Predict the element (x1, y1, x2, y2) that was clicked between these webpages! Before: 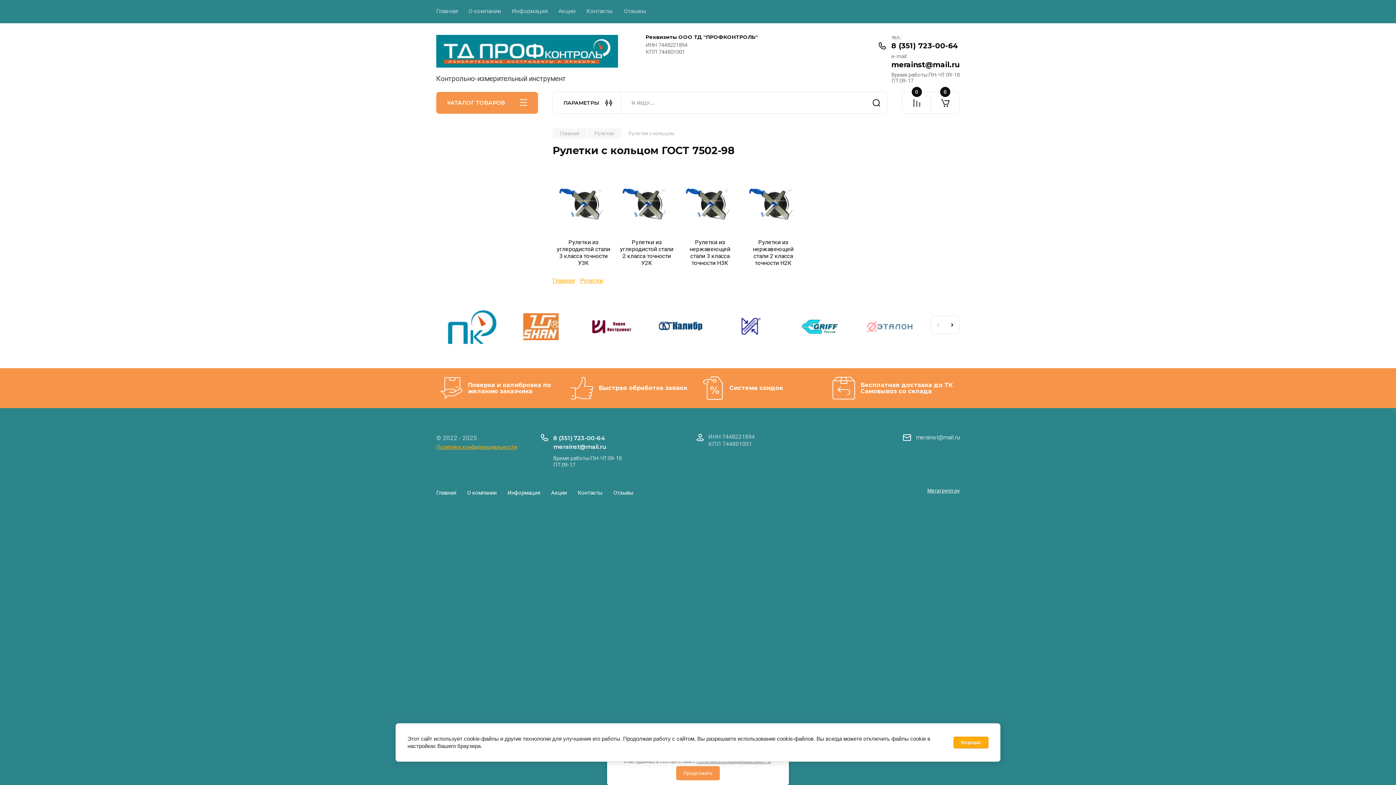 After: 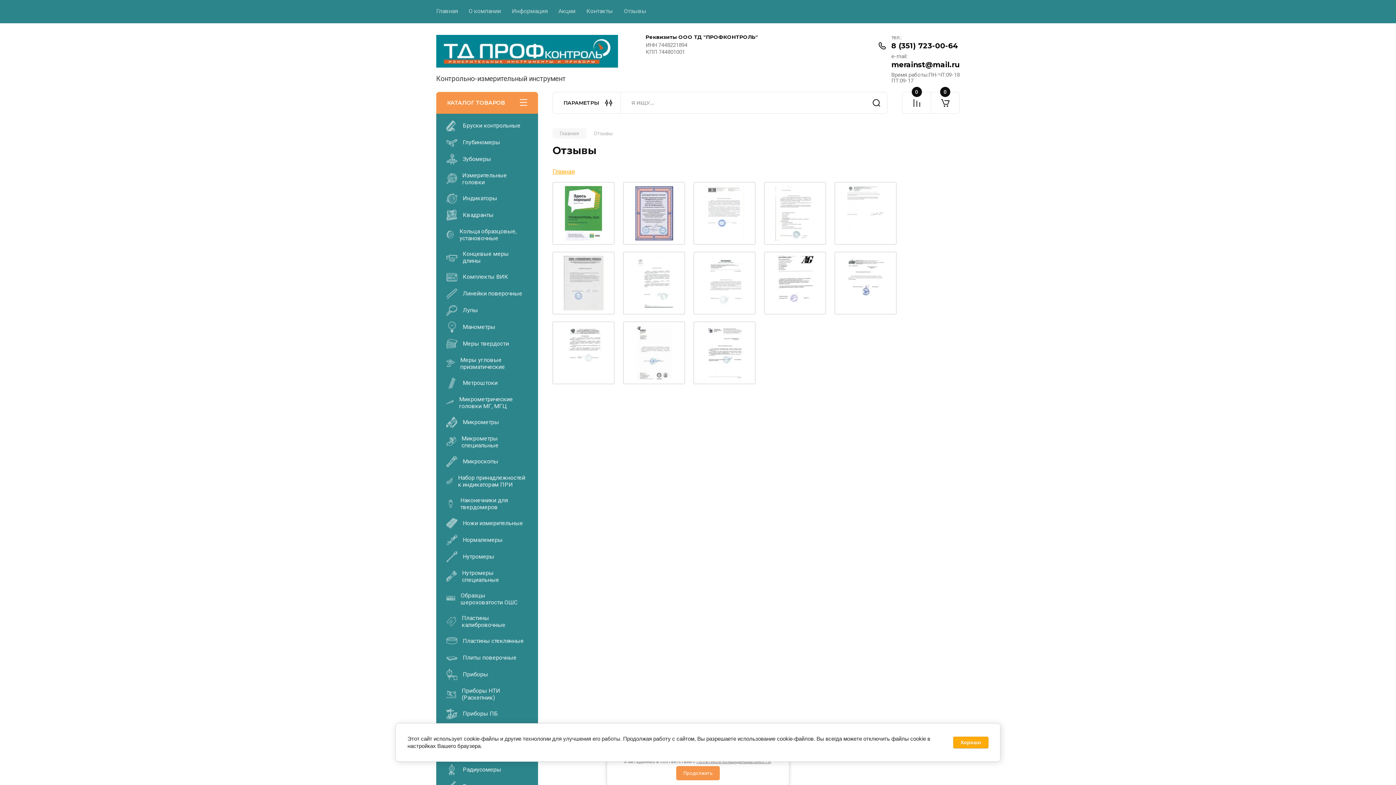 Action: label: Отзывы bbox: (613, 488, 633, 497)